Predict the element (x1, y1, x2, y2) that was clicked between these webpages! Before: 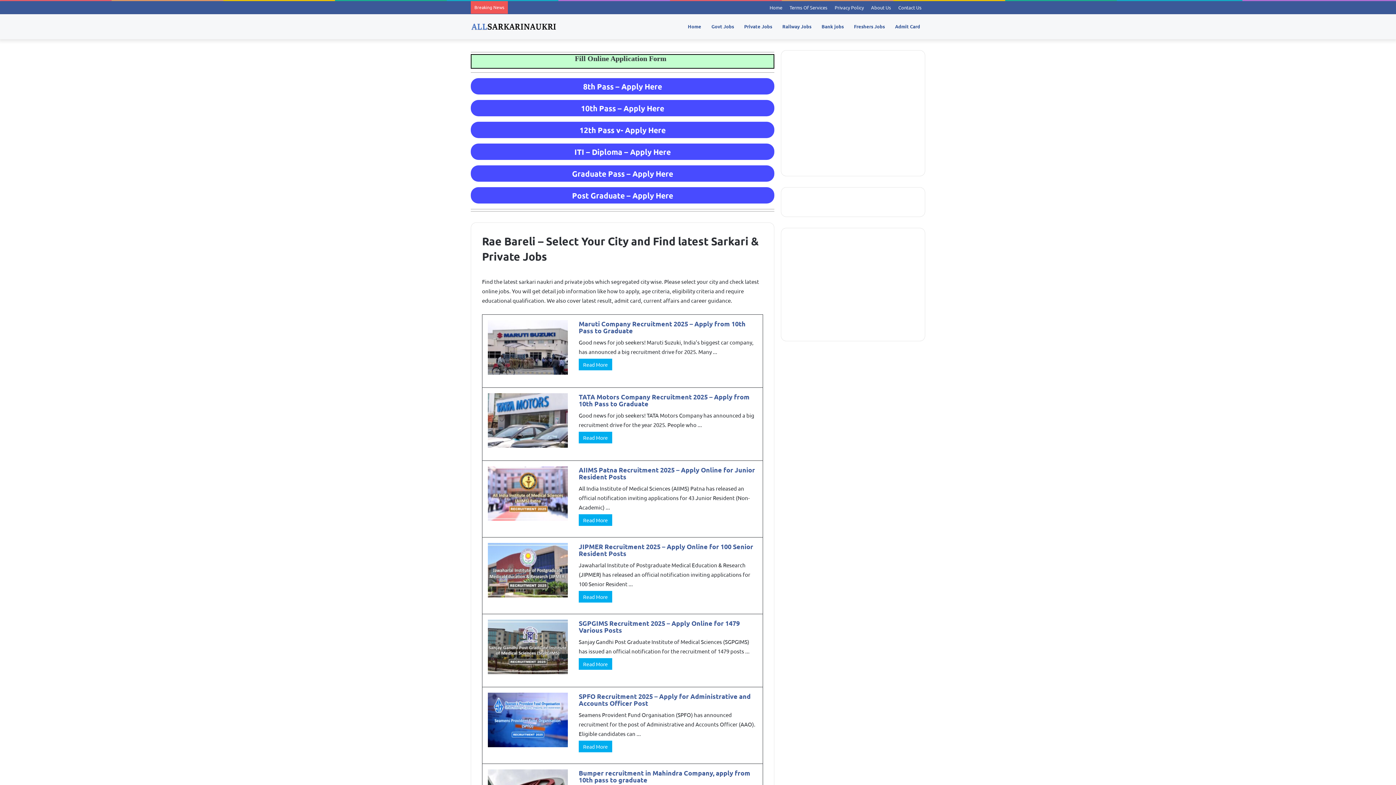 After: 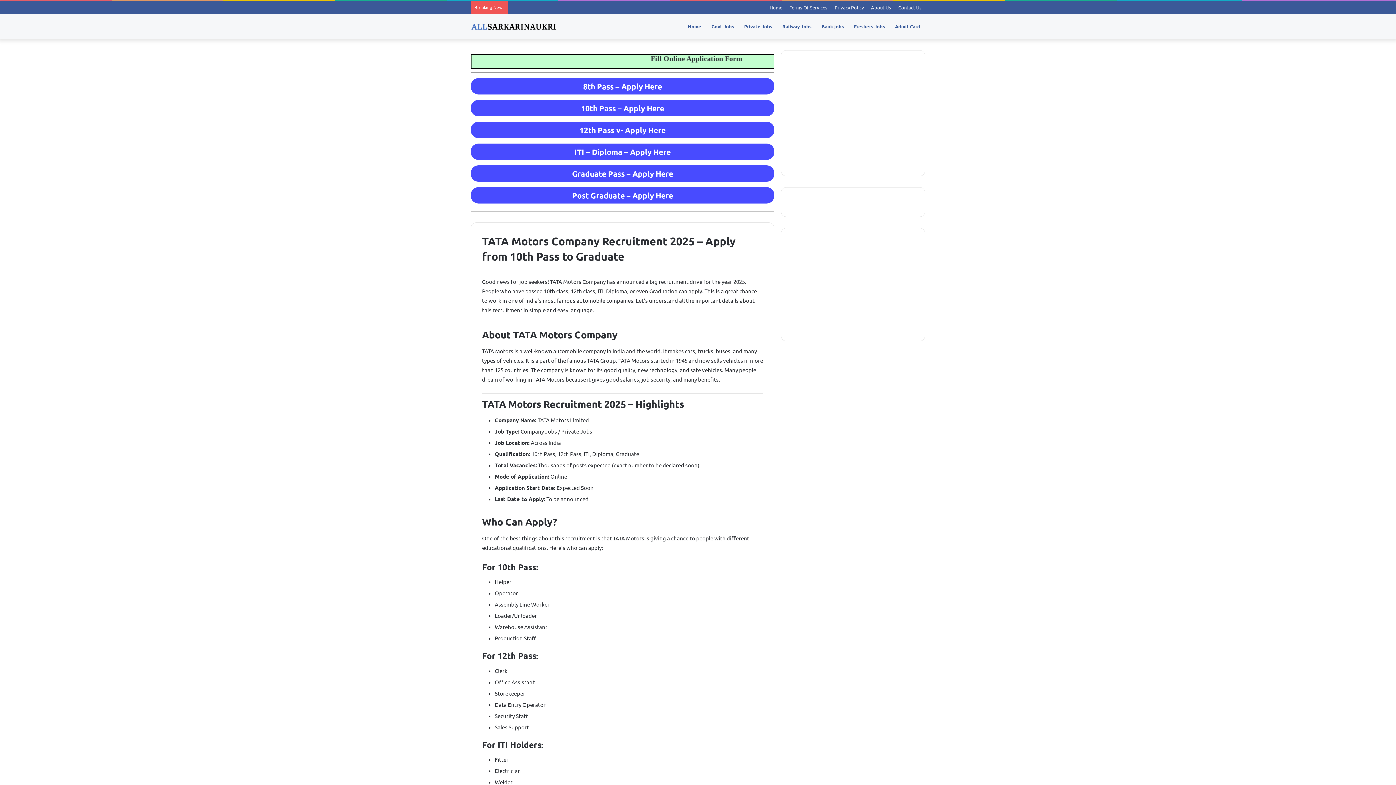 Action: bbox: (488, 393, 573, 451)